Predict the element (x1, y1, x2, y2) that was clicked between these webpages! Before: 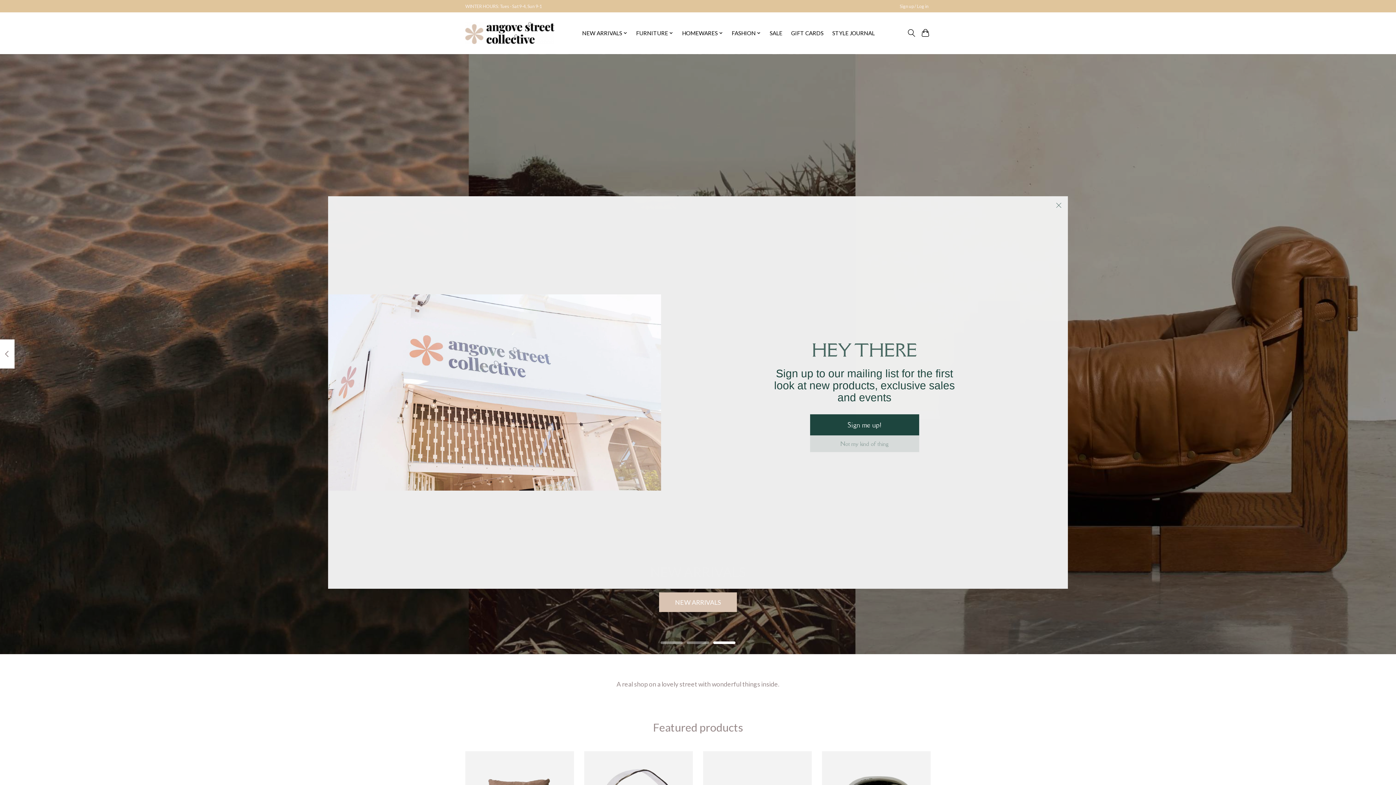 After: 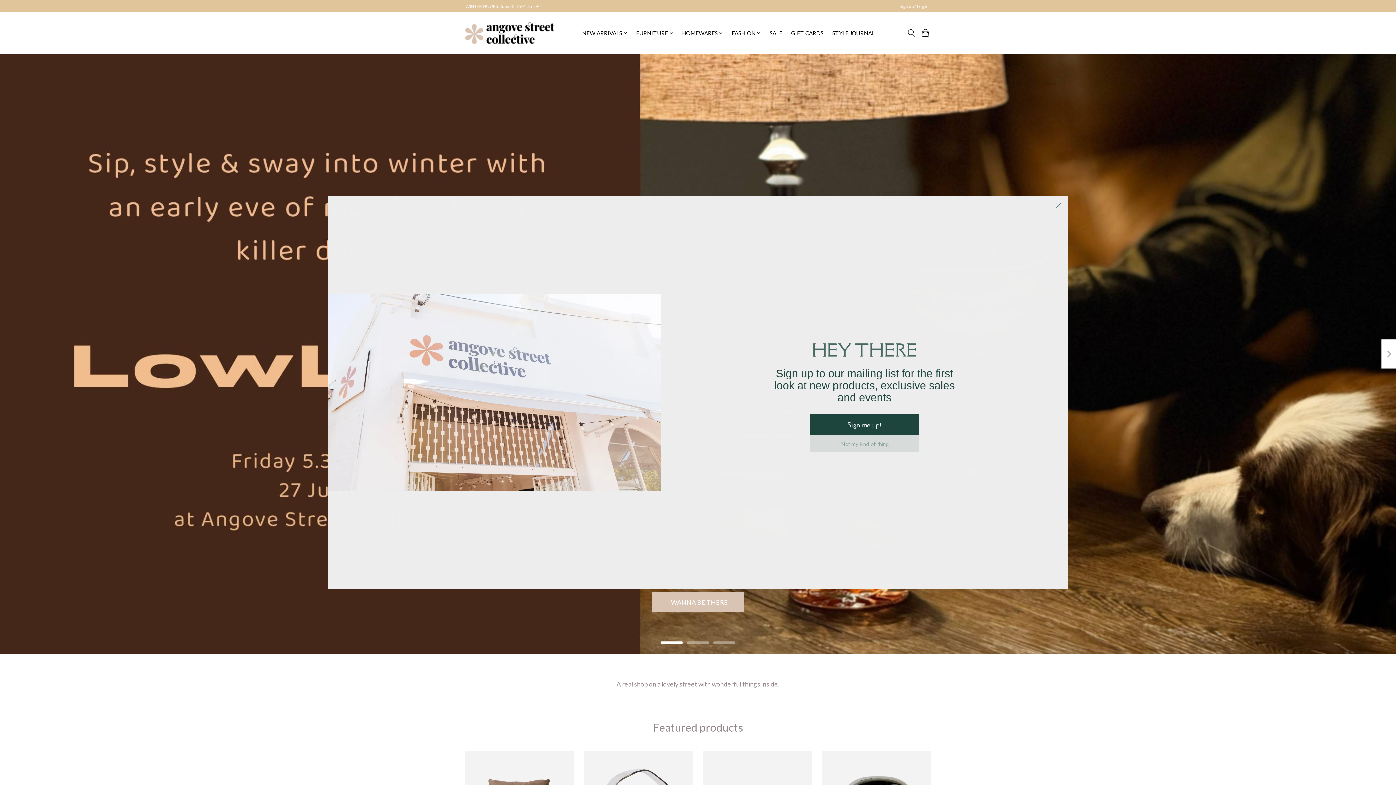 Action: bbox: (660, 641, 683, 644)